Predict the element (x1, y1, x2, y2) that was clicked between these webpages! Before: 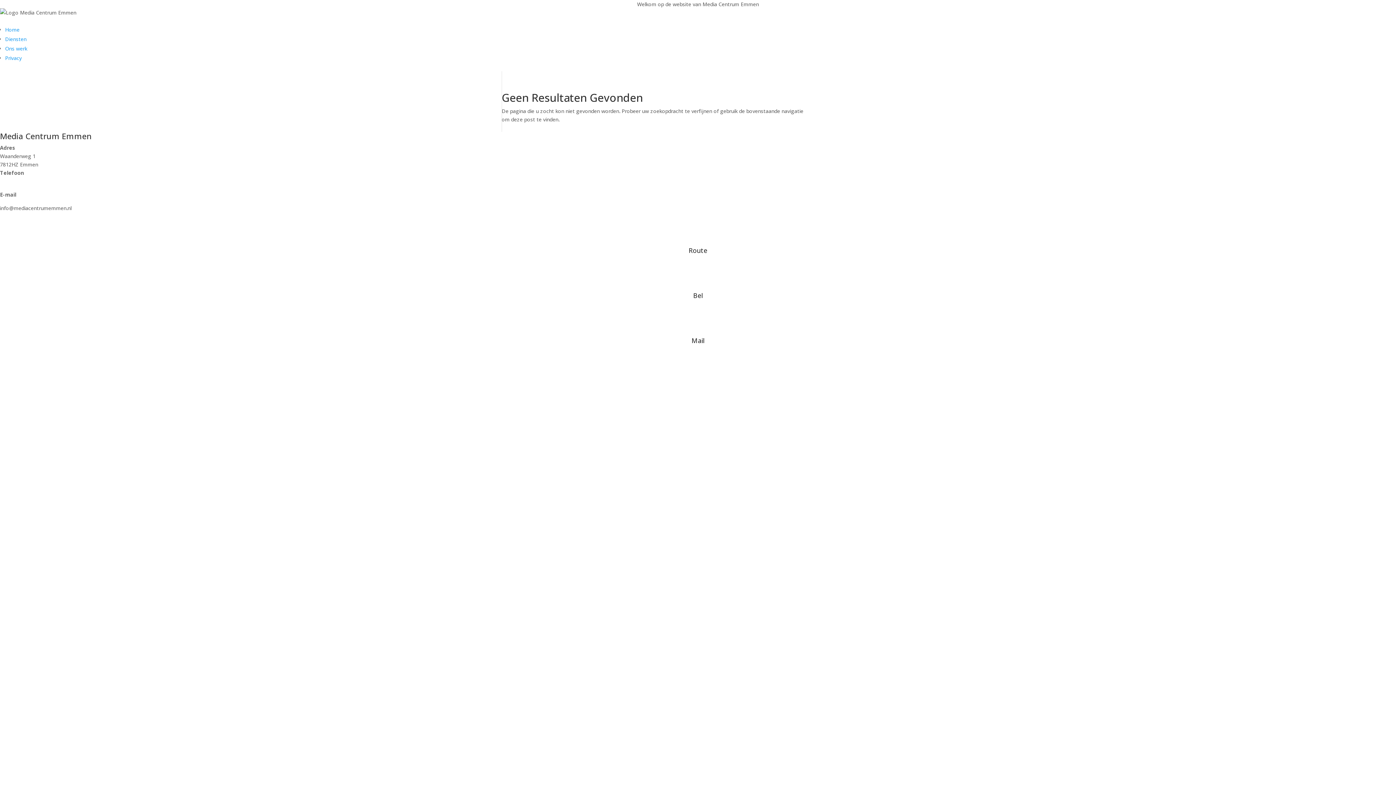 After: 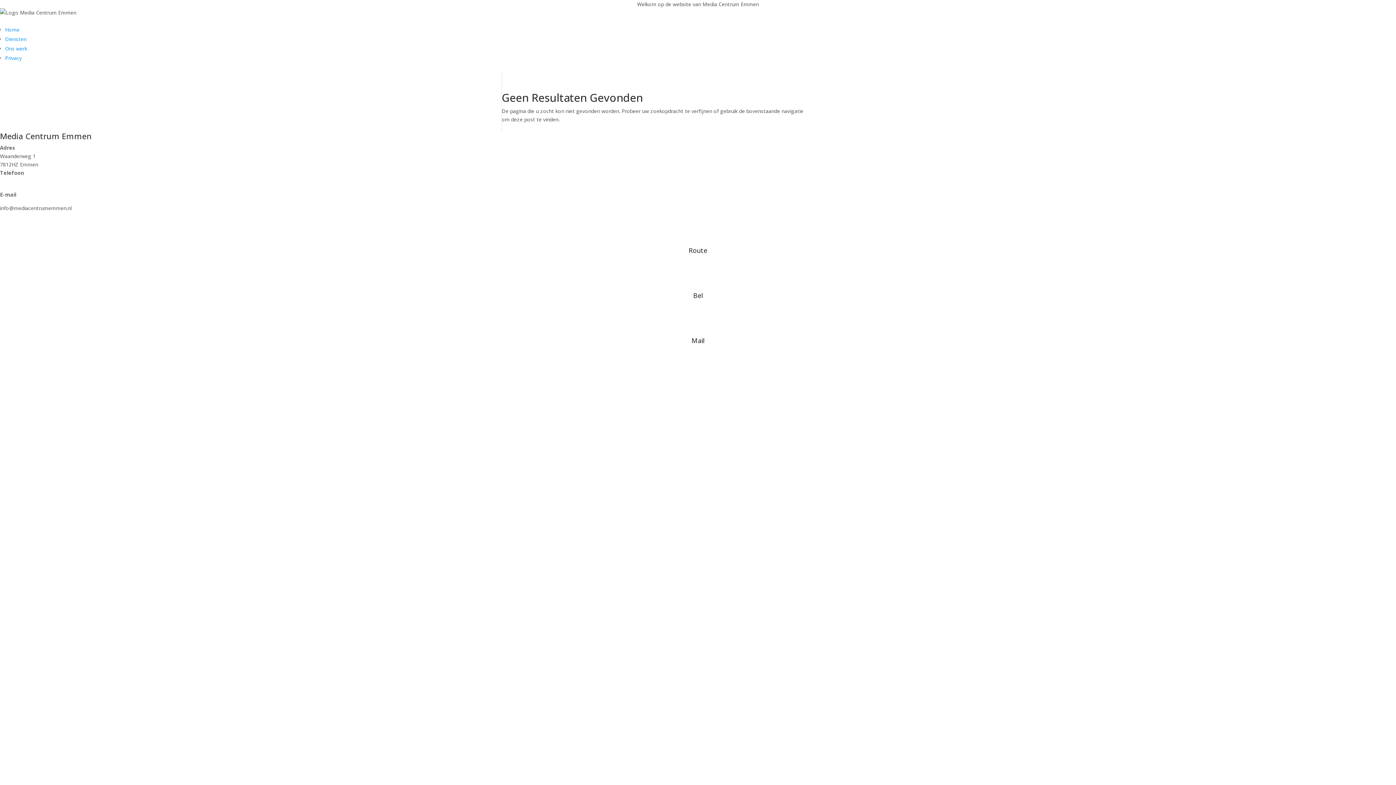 Action: label:  bbox: (687, 281, 708, 288)